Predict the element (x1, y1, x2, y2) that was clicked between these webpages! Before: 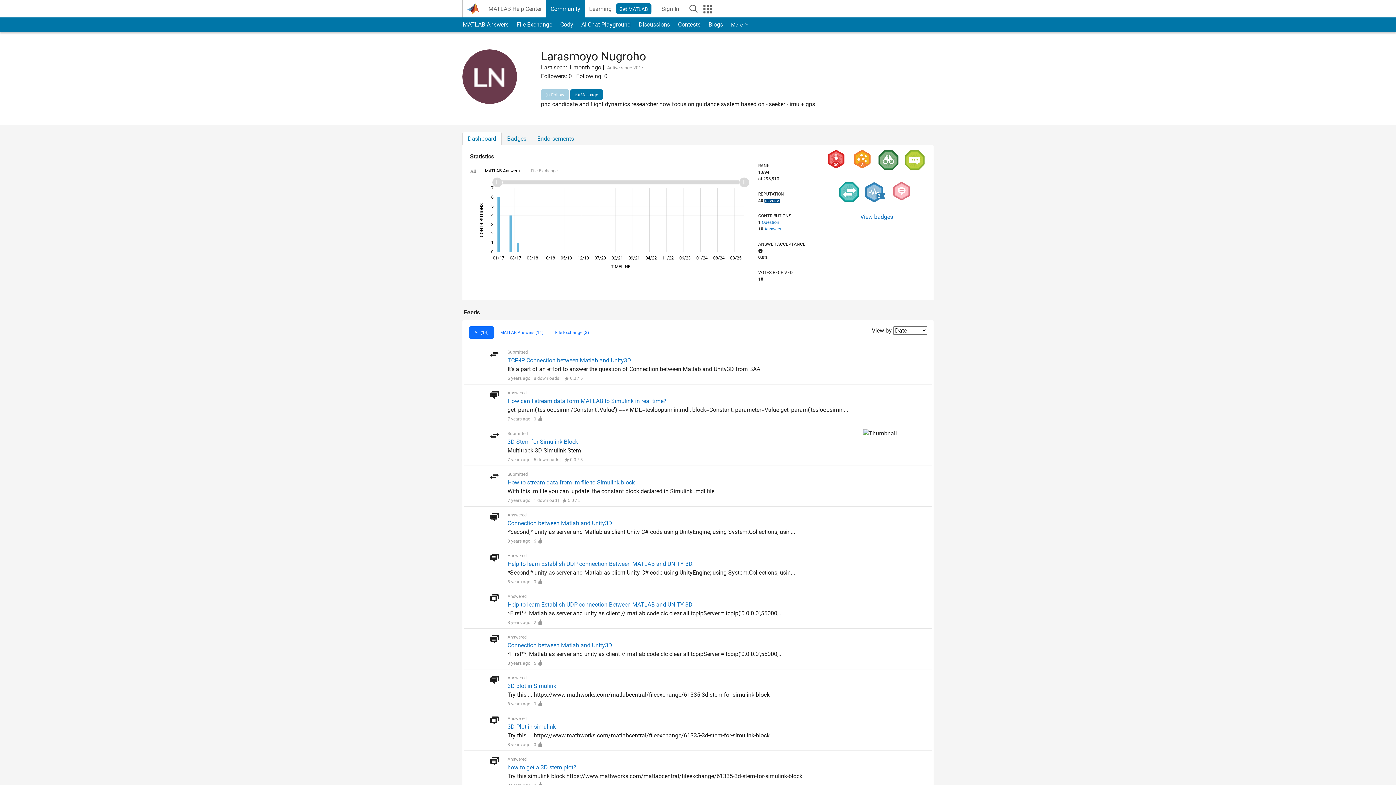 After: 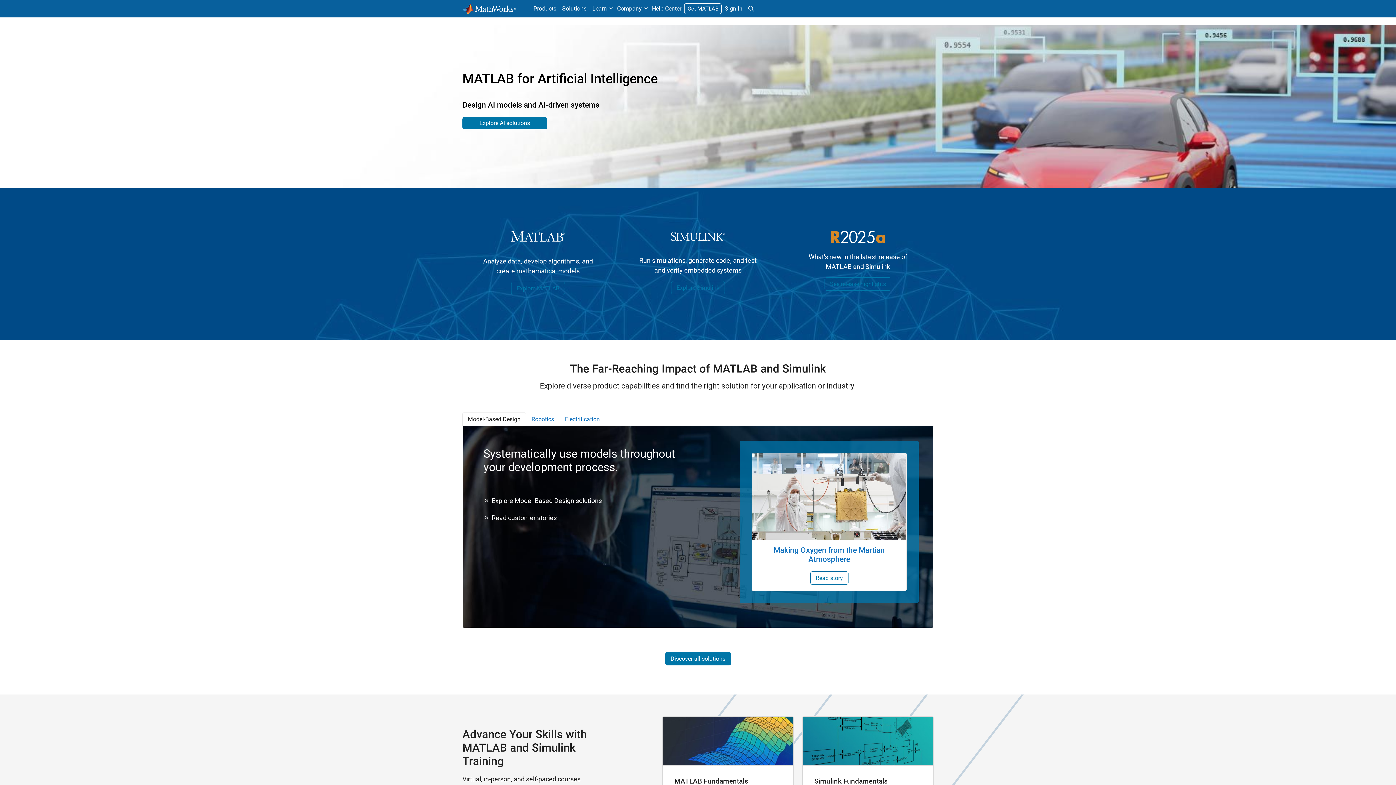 Action: bbox: (462, 0, 484, 17)